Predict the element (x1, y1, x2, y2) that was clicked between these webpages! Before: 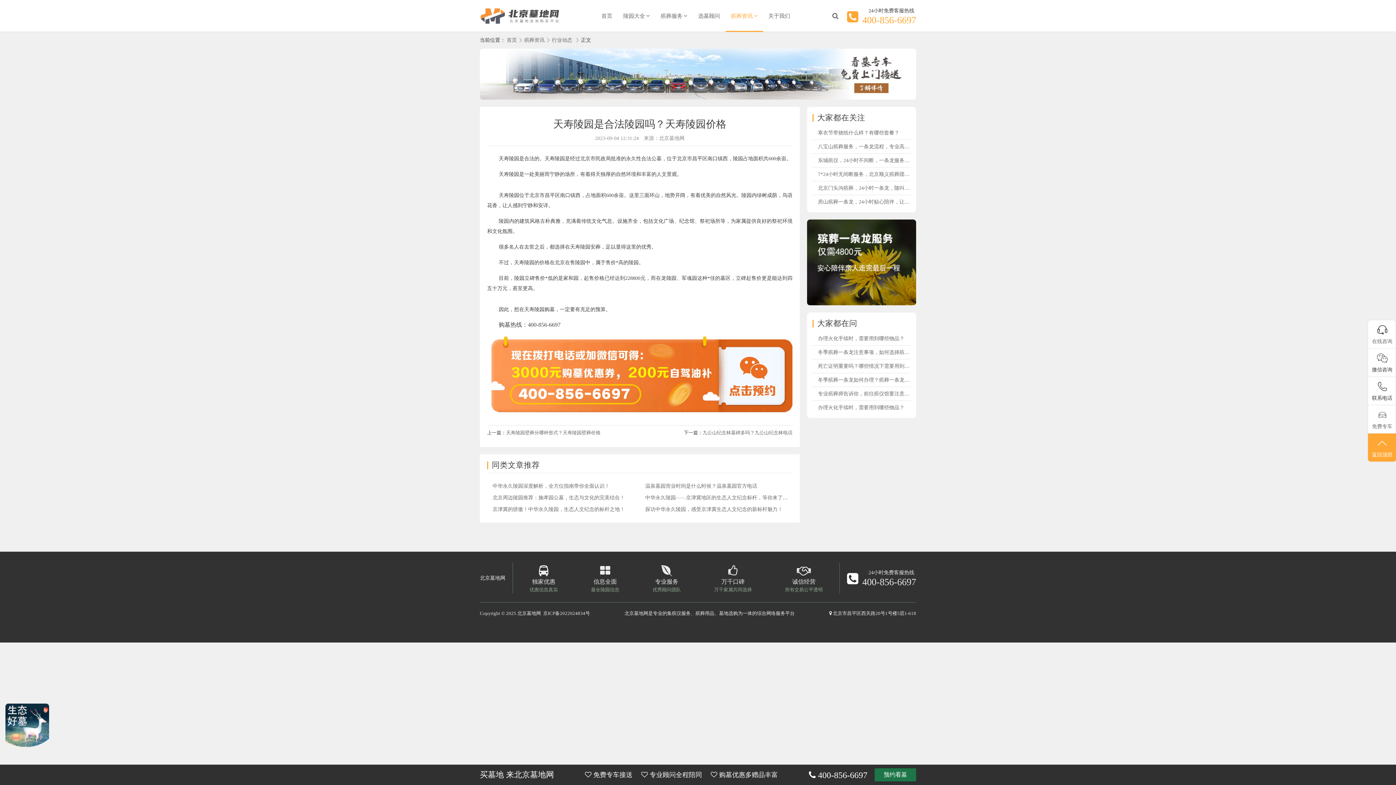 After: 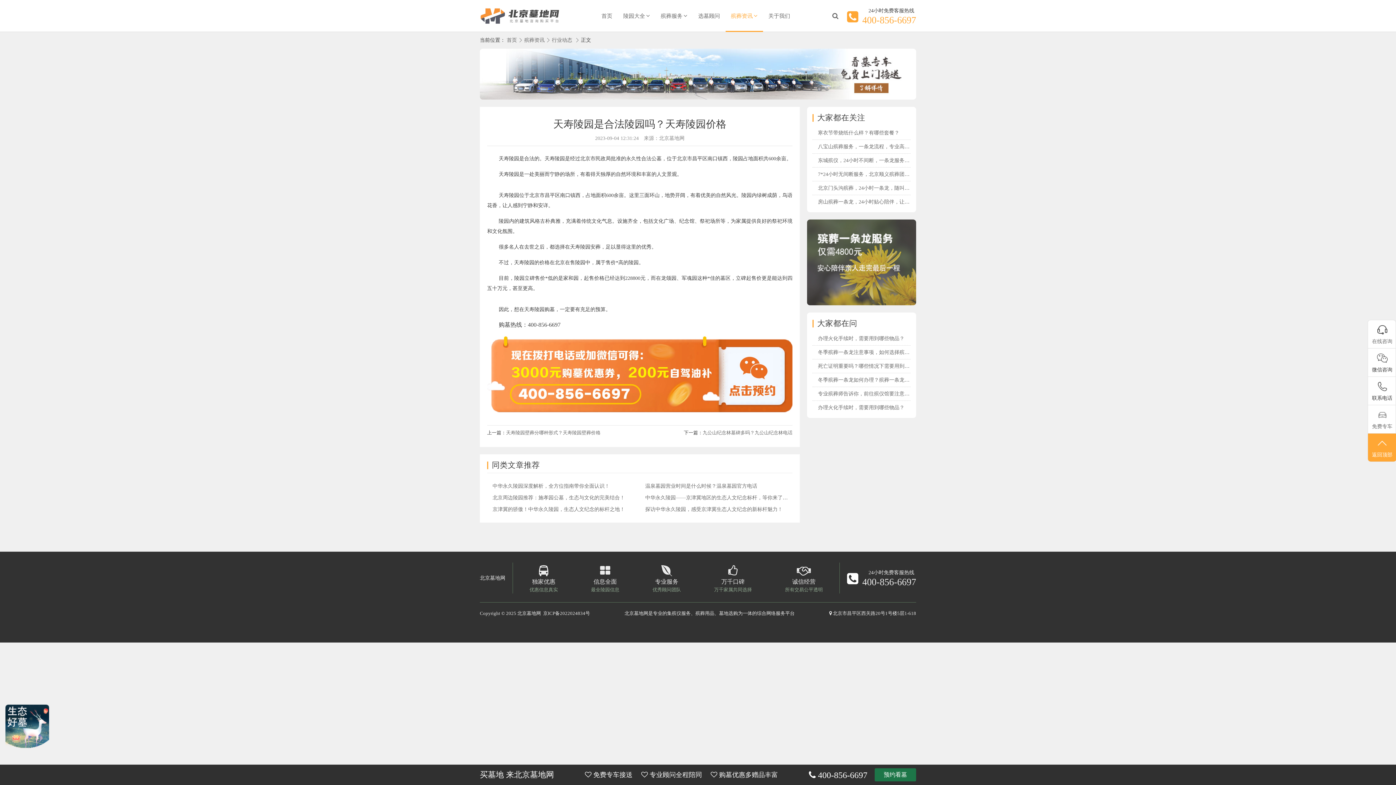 Action: bbox: (807, 219, 916, 317)